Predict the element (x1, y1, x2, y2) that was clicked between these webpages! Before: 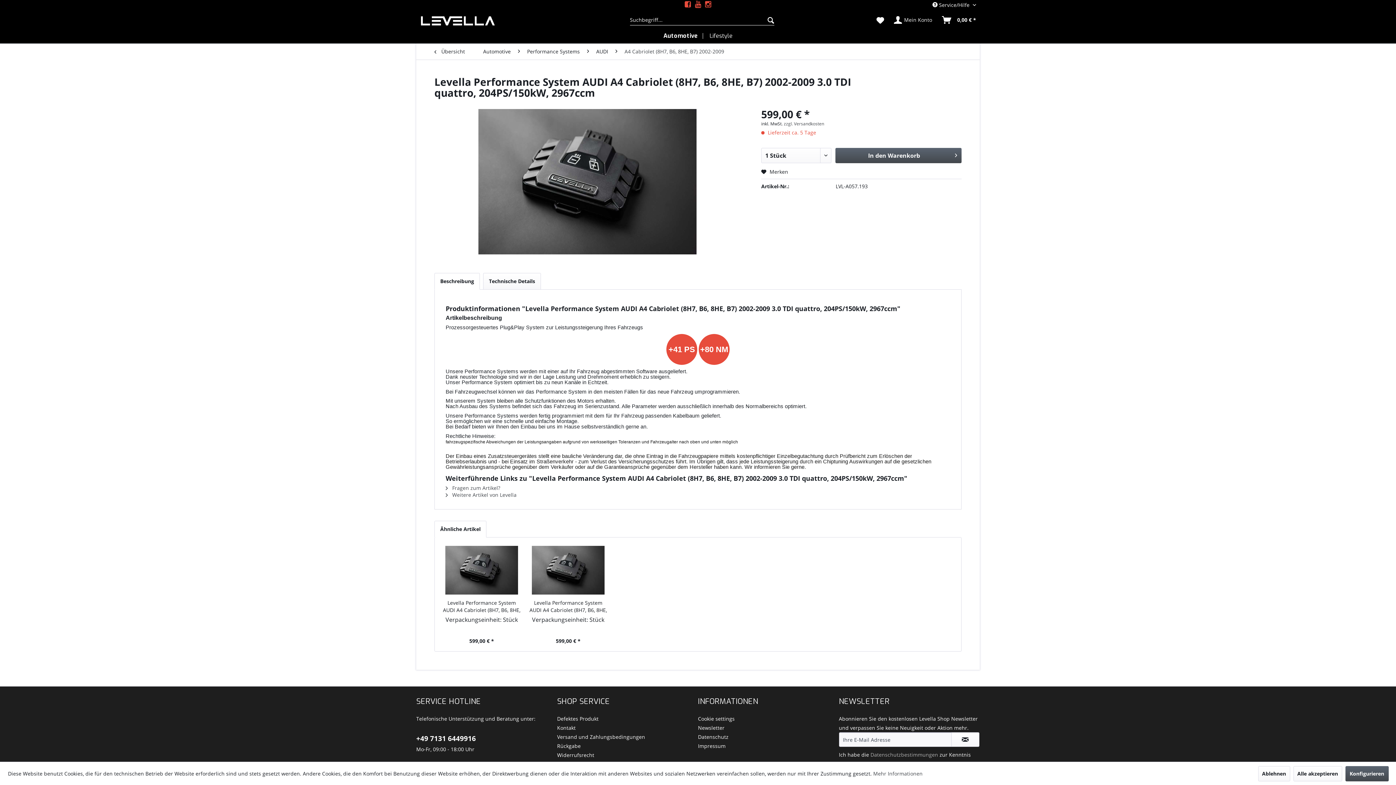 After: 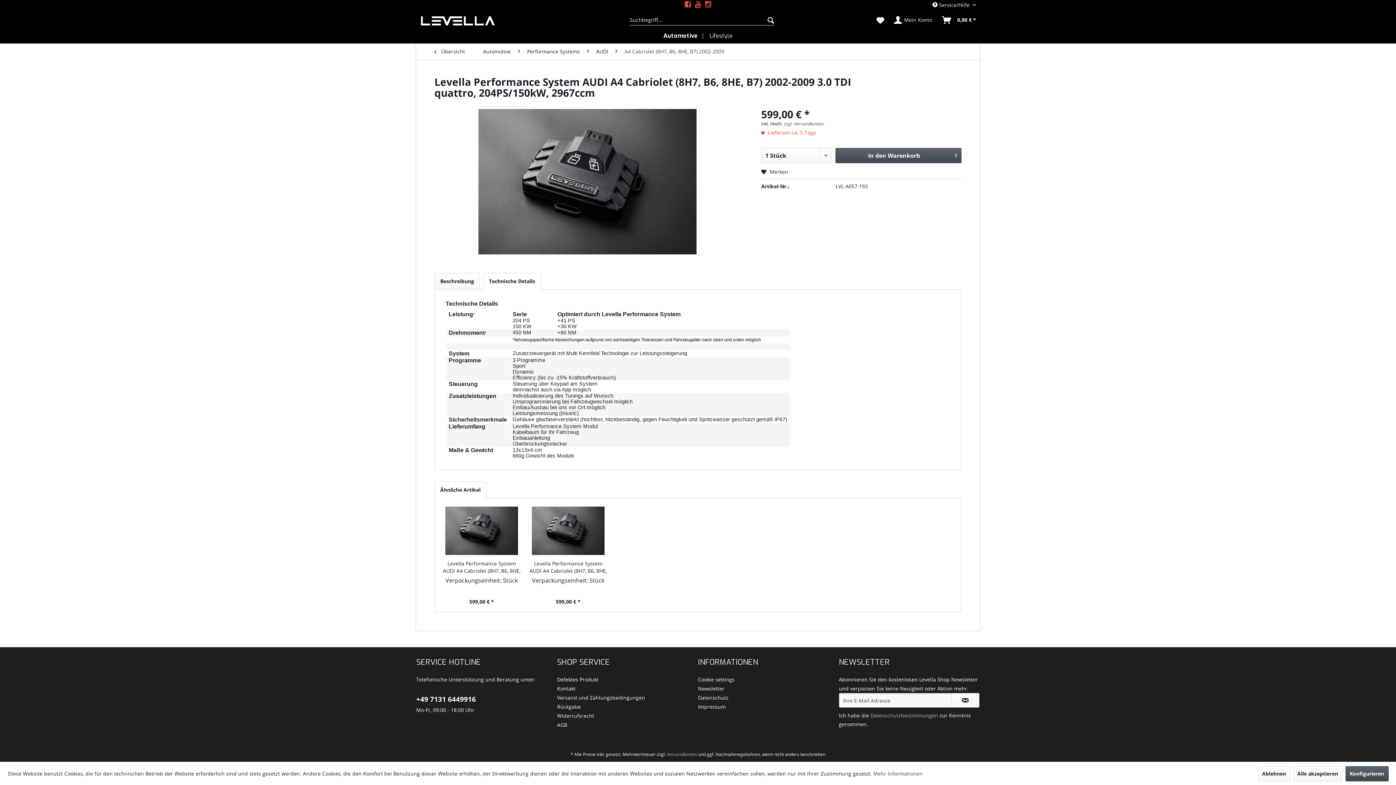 Action: label: Technische Details bbox: (483, 273, 541, 289)